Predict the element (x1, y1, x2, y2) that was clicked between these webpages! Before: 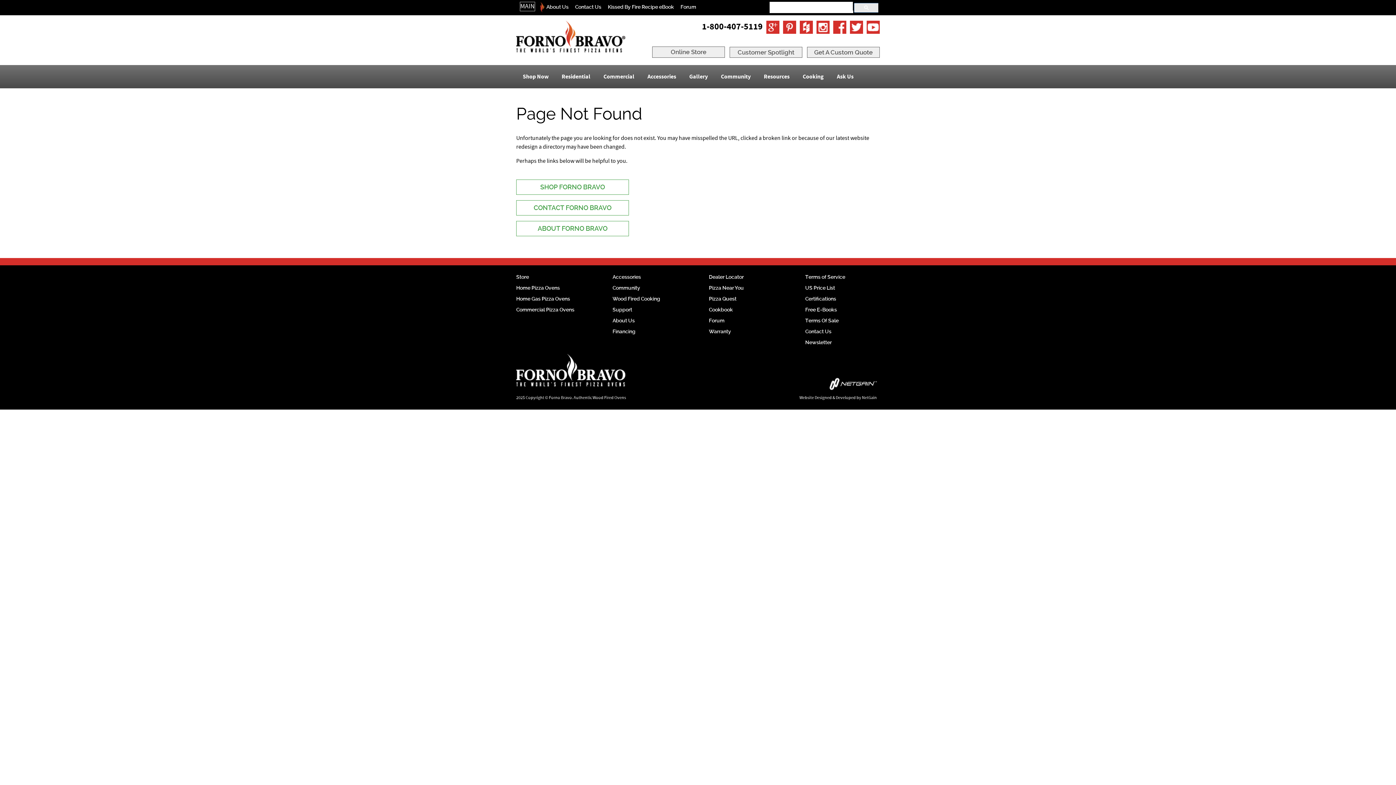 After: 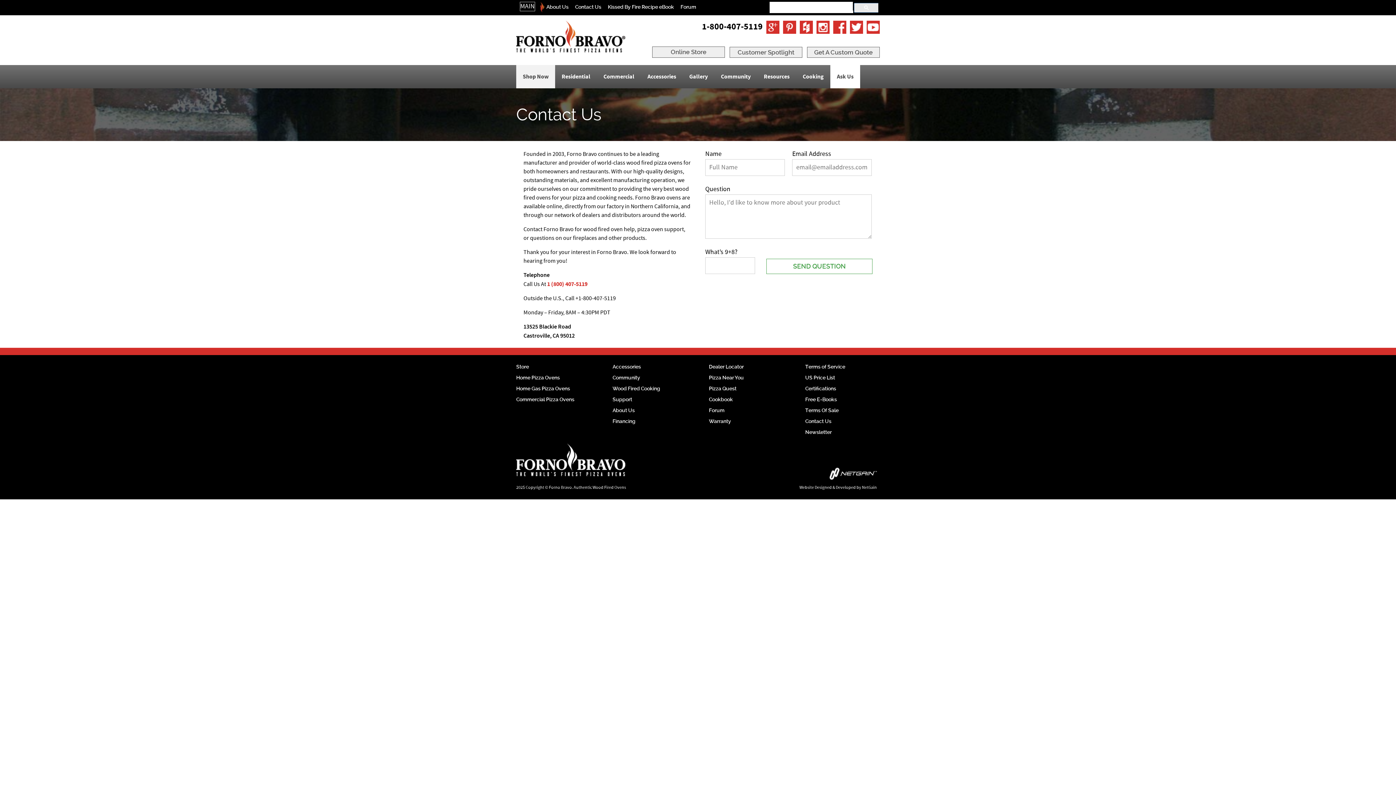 Action: bbox: (805, 328, 831, 334) label: Contact Us